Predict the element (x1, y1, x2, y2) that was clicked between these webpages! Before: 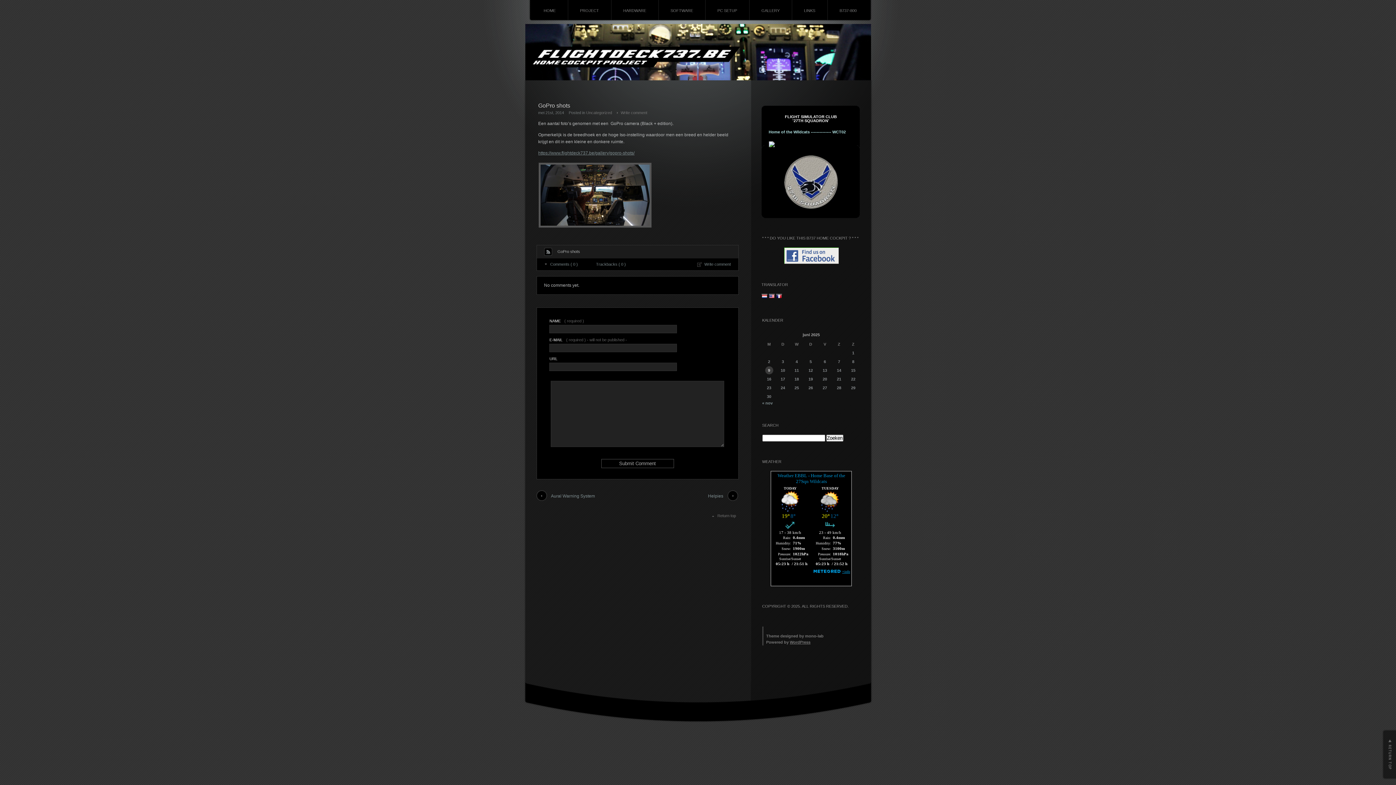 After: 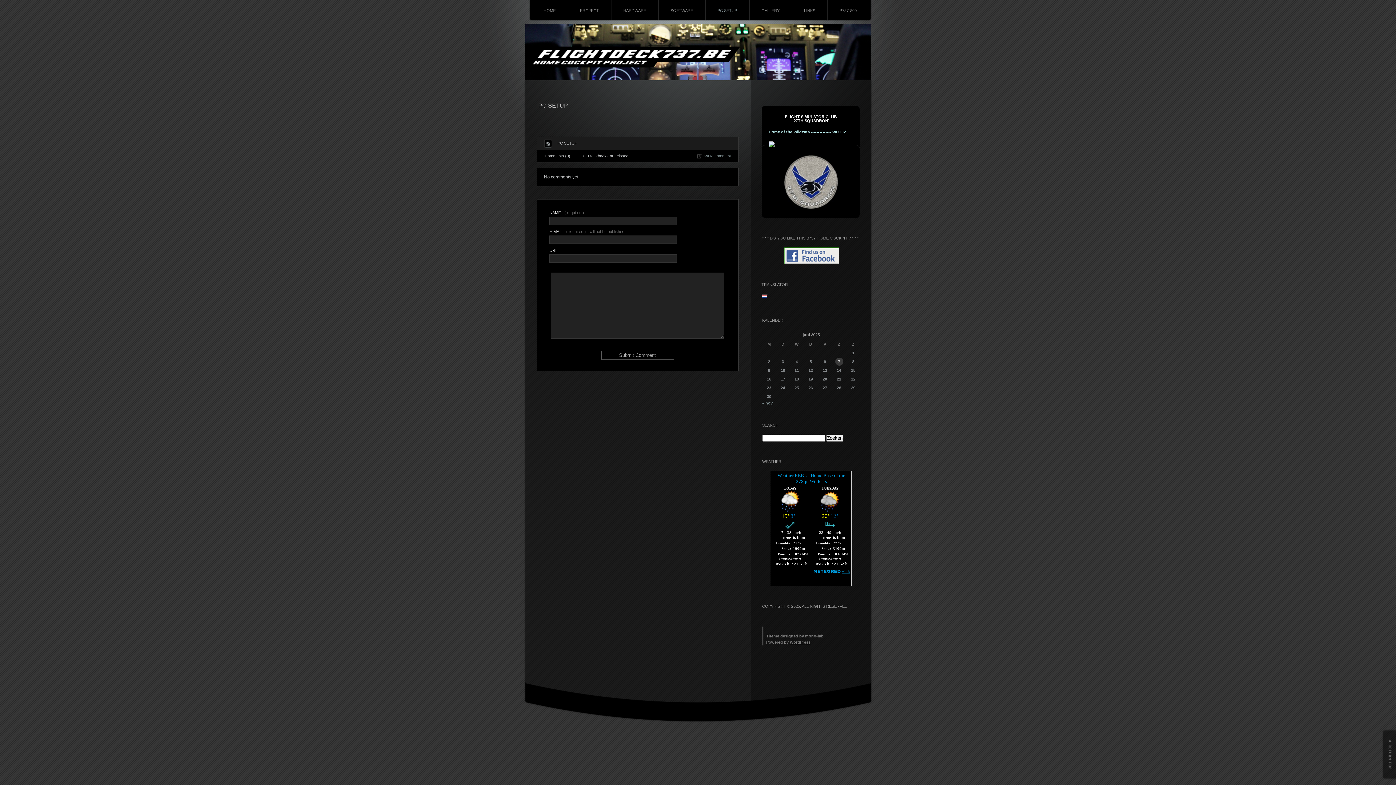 Action: bbox: (712, 1, 742, 19) label: PC SETUP